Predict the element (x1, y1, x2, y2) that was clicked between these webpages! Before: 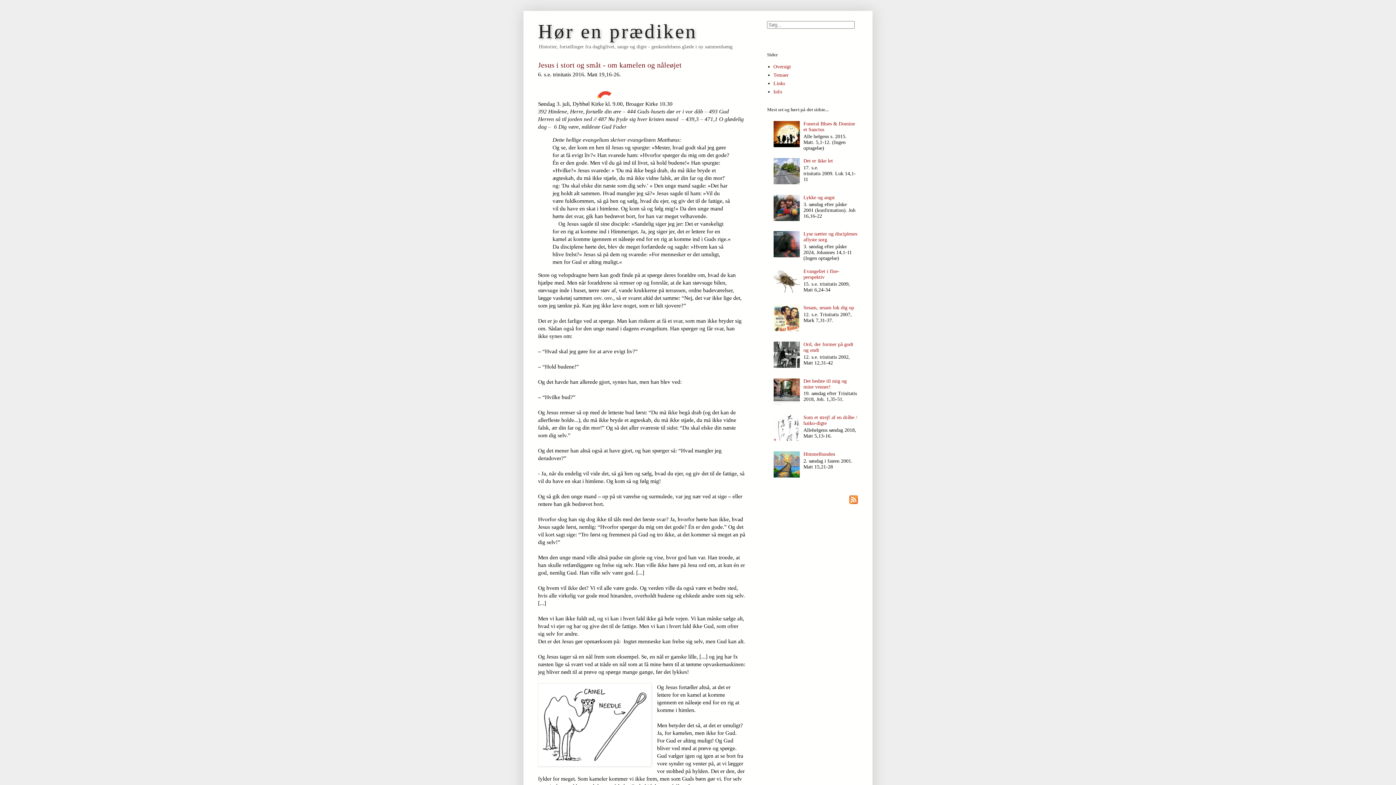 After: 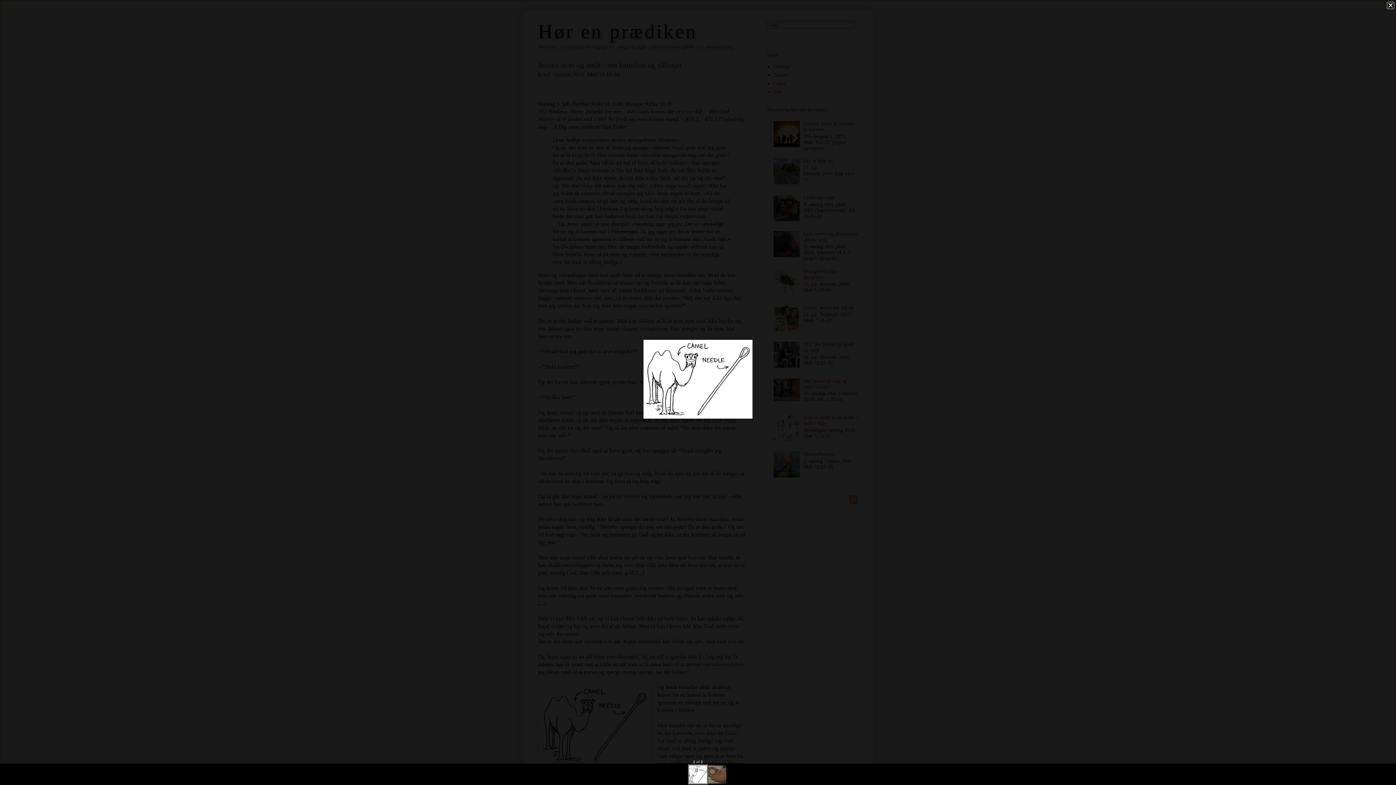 Action: bbox: (538, 683, 651, 768)